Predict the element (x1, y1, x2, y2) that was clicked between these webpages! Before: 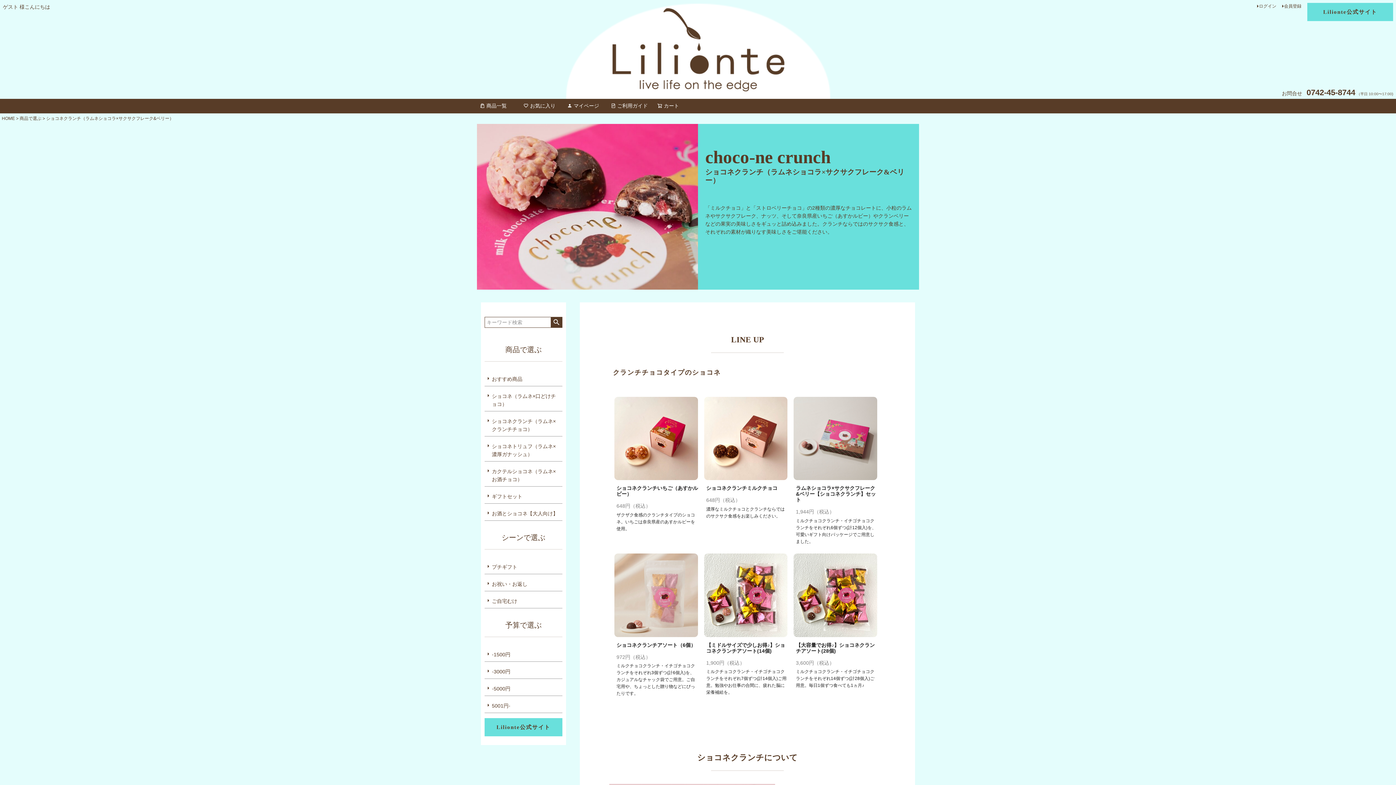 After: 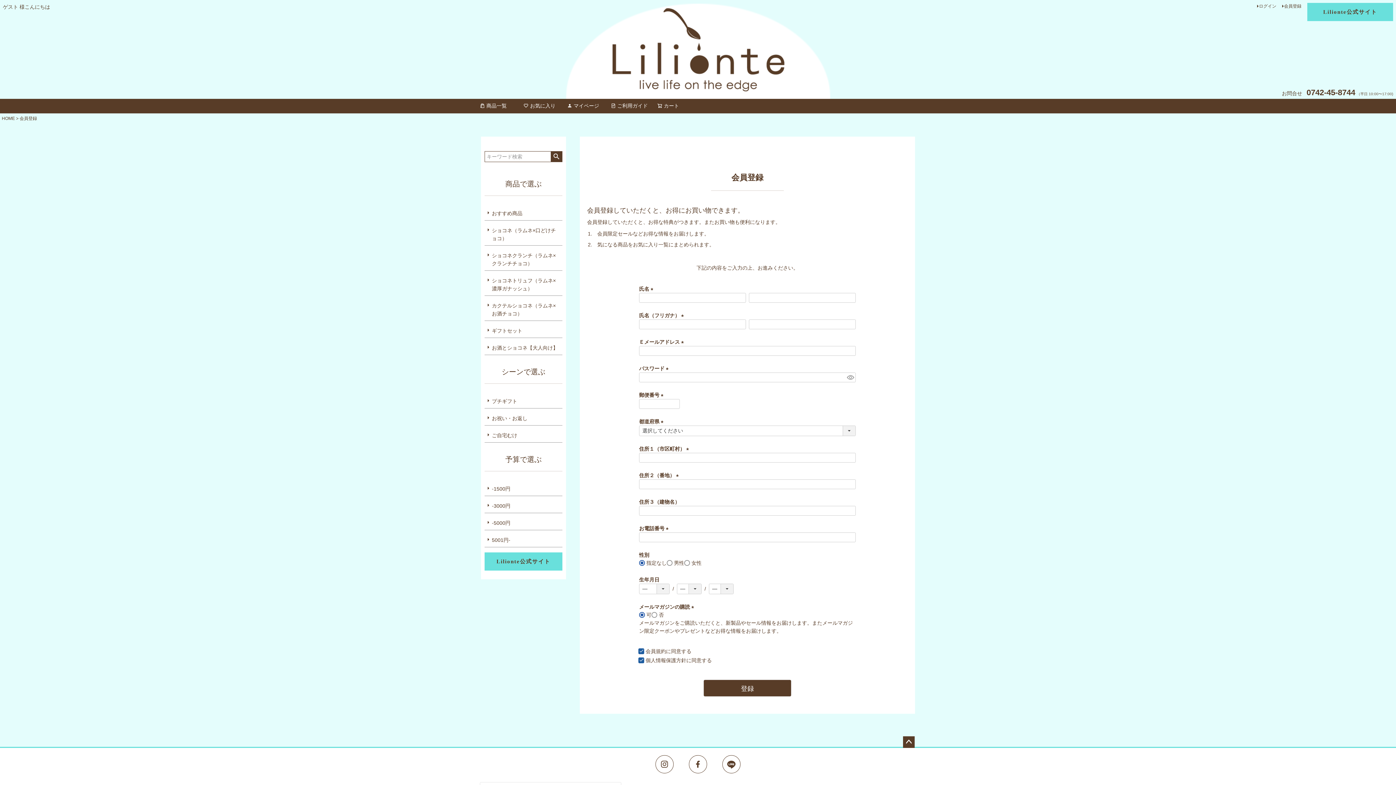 Action: bbox: (1279, 0, 1304, 12) label: 会員登録